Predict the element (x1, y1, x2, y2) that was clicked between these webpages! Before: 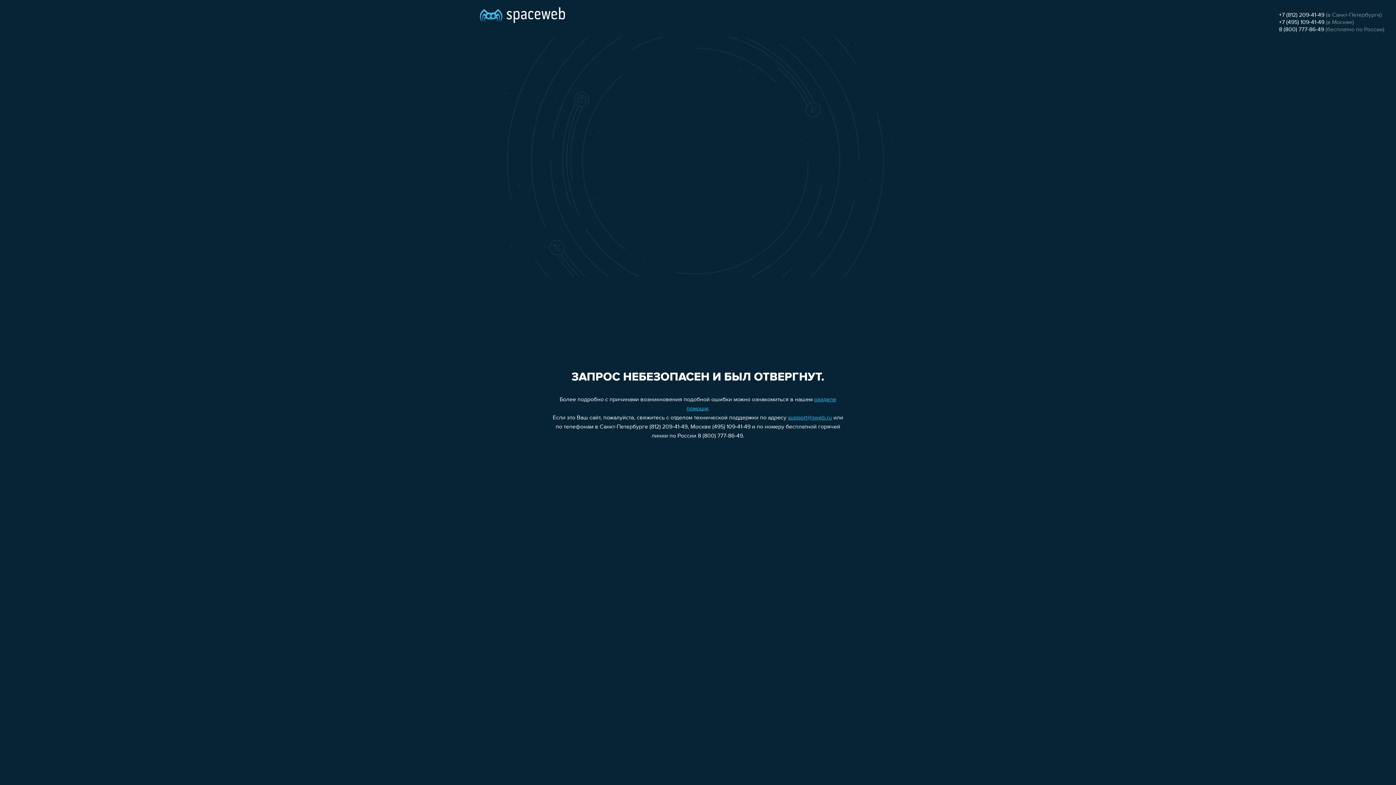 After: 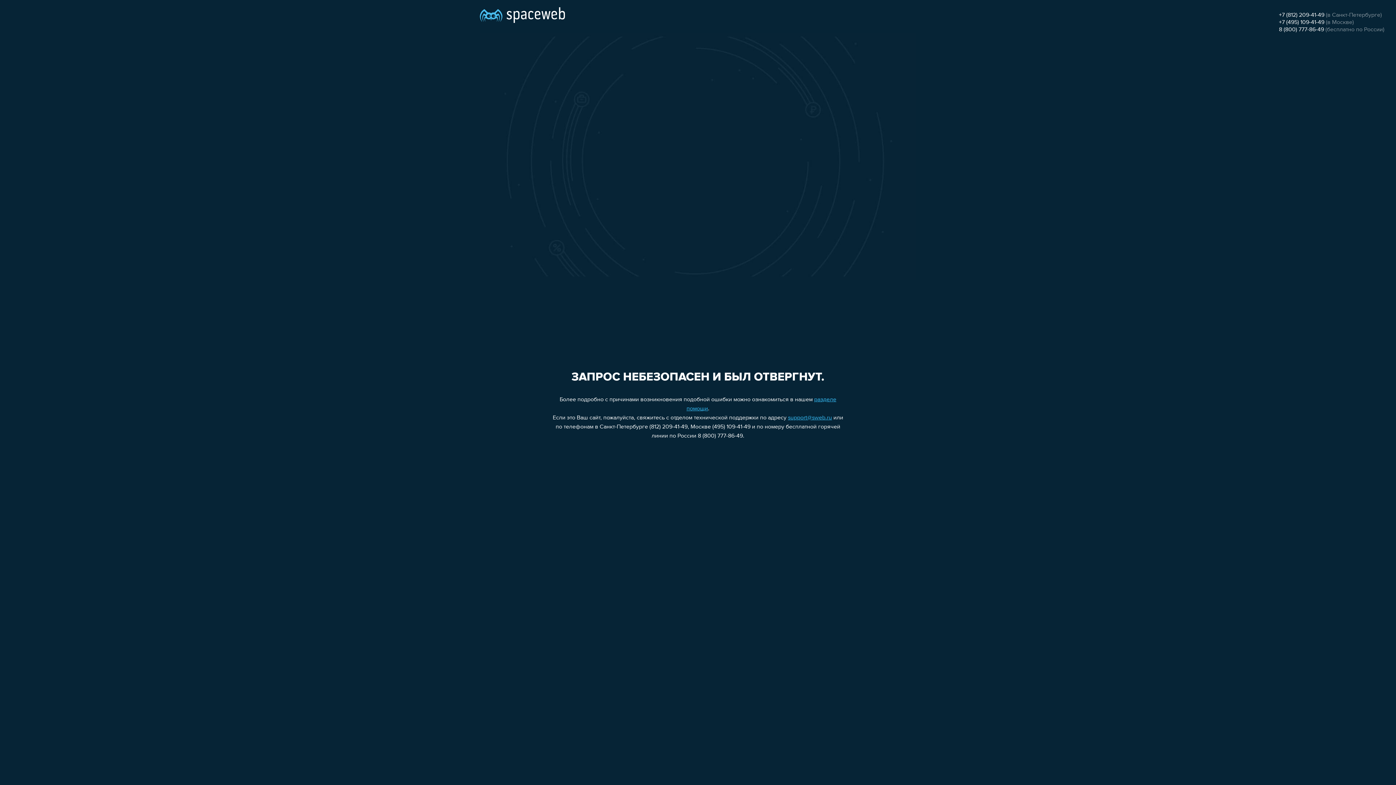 Action: label: +7 (812) 209-41-49 bbox: (1279, 12, 1324, 18)